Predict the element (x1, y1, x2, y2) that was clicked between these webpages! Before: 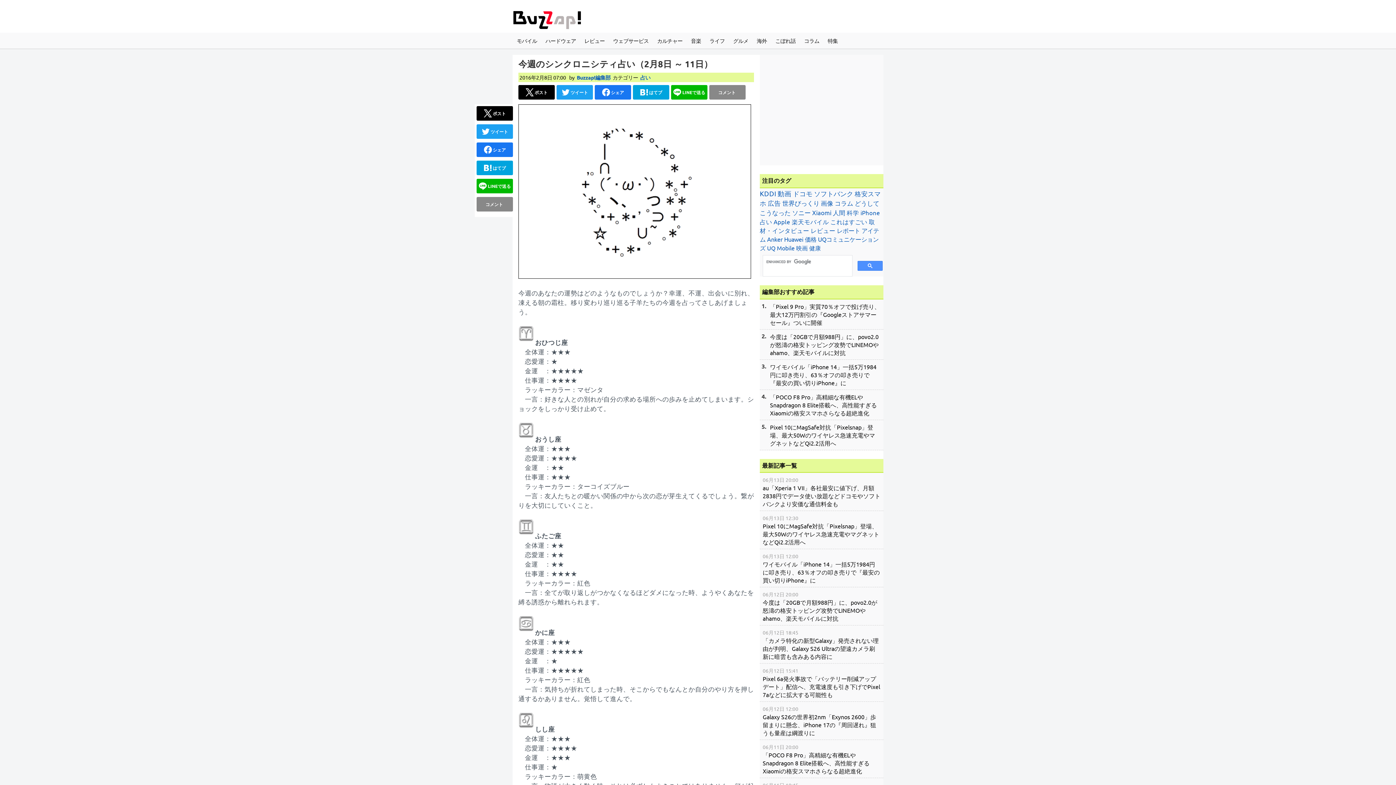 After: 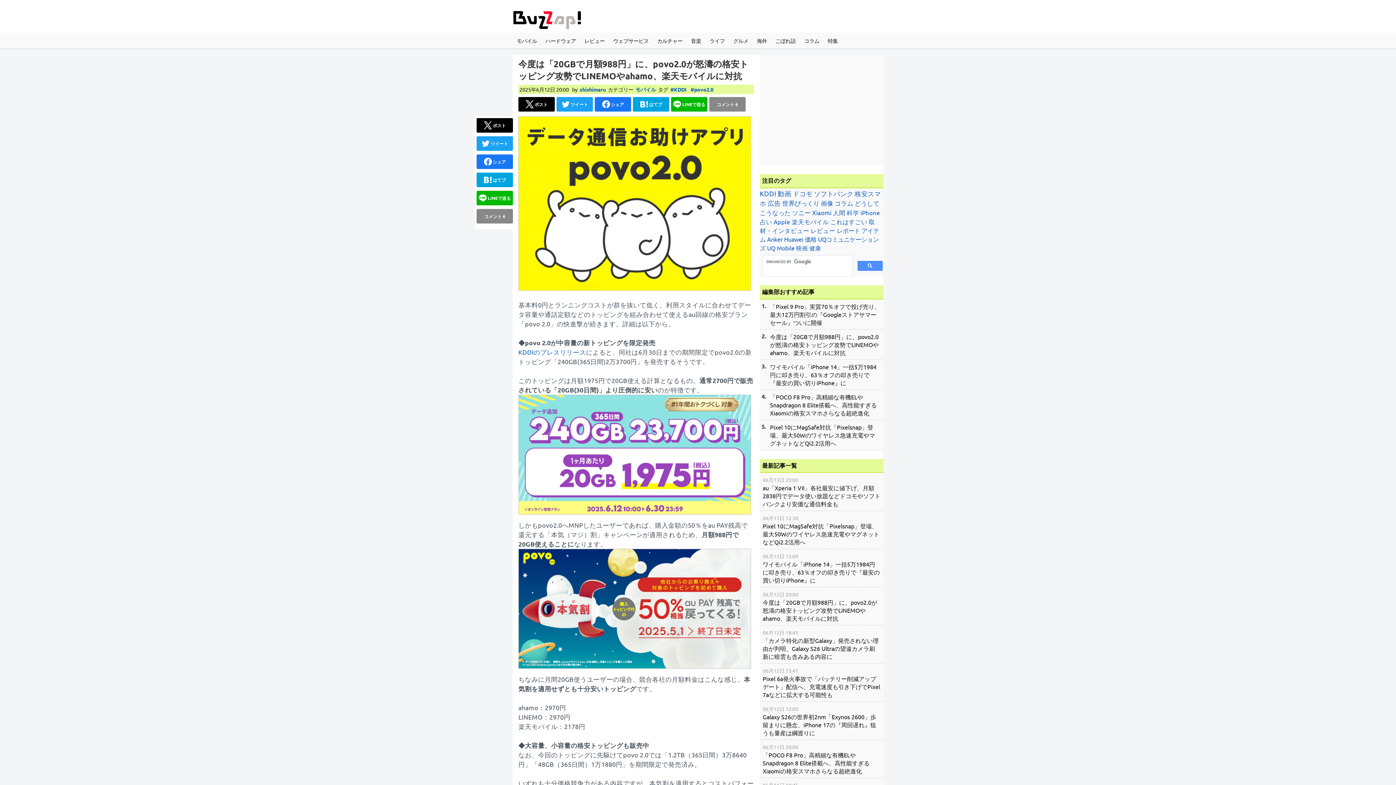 Action: bbox: (767, 329, 883, 359) label: 今度は「20GBで月額988円」に、povo2.0が怒濤の格安トッピング攻勢でLINEMOやahamo、楽天モバイルに対抗